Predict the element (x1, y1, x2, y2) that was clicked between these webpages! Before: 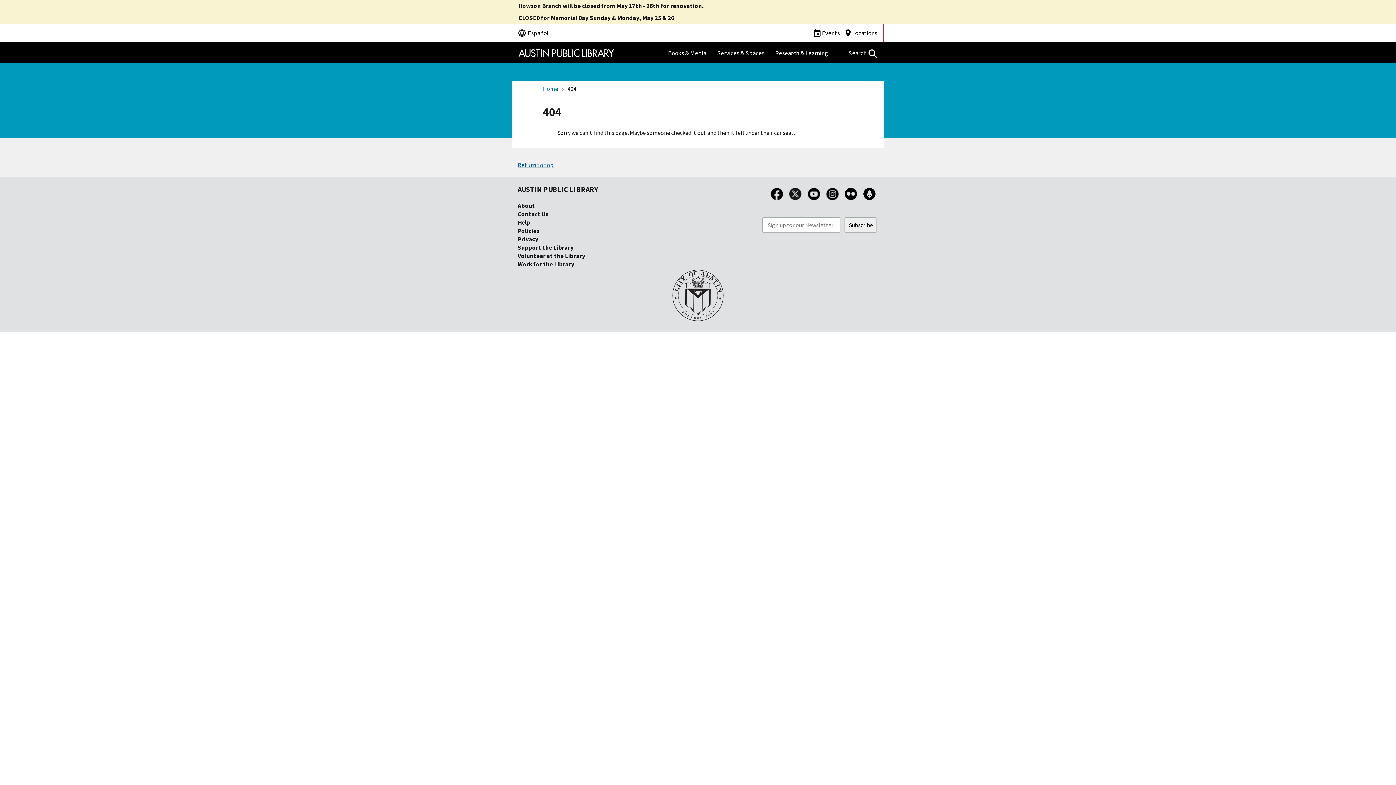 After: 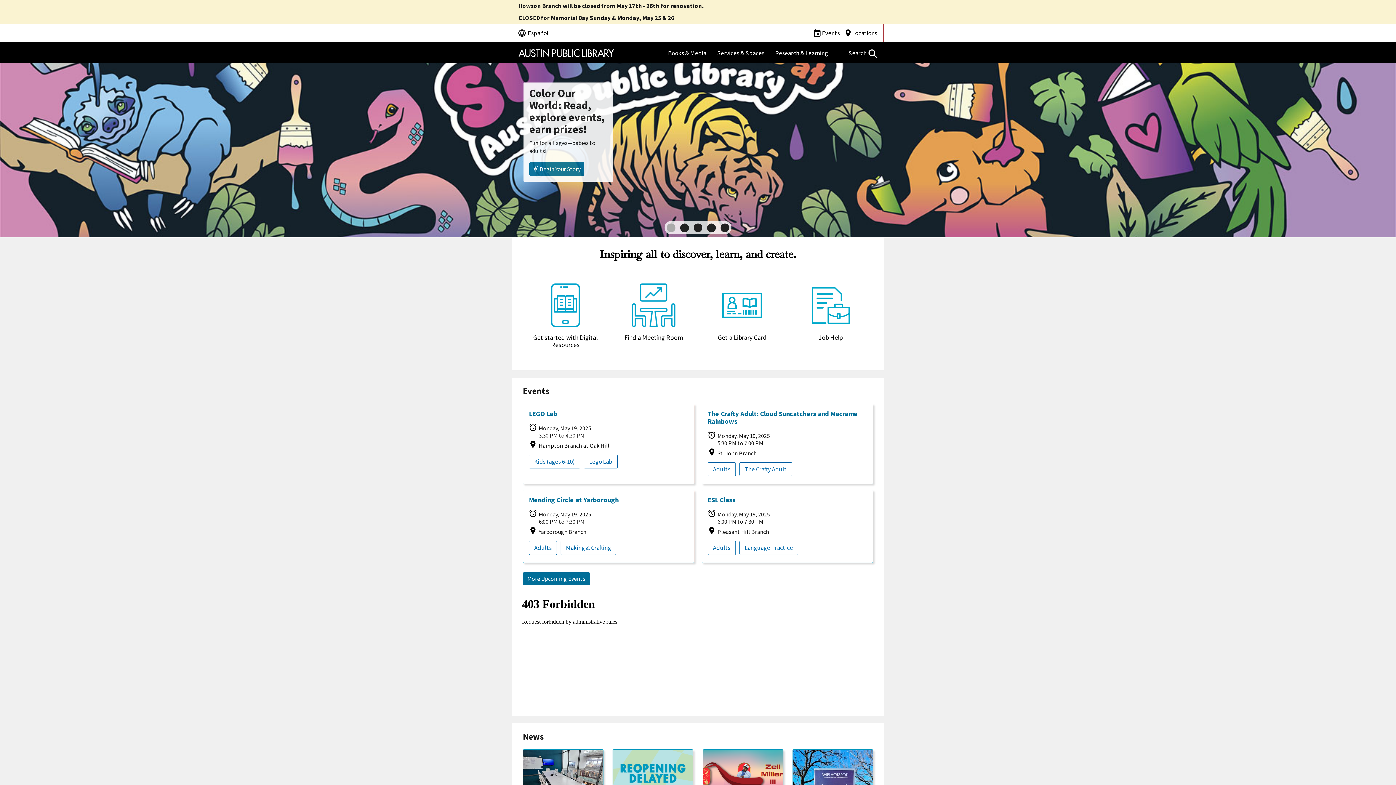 Action: bbox: (543, 85, 558, 92) label: Home